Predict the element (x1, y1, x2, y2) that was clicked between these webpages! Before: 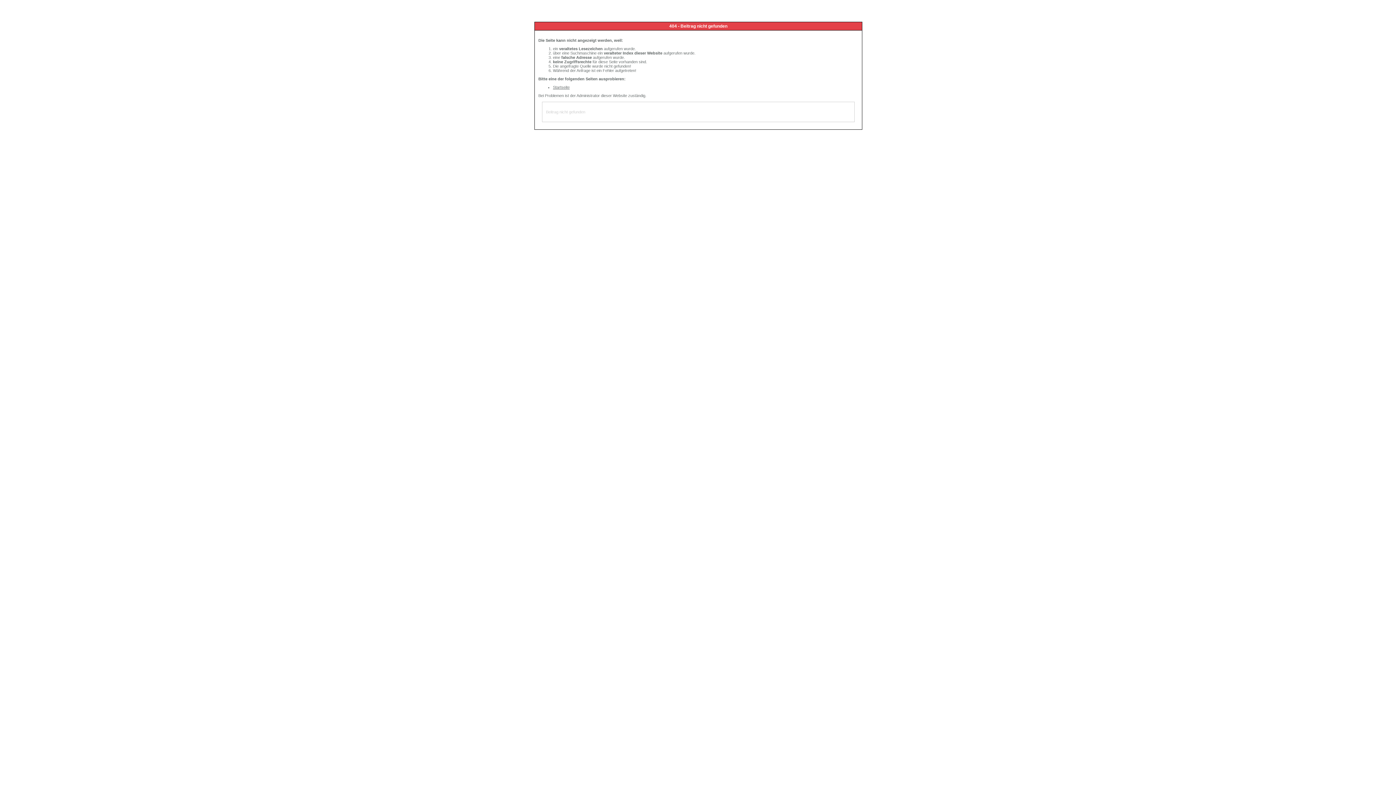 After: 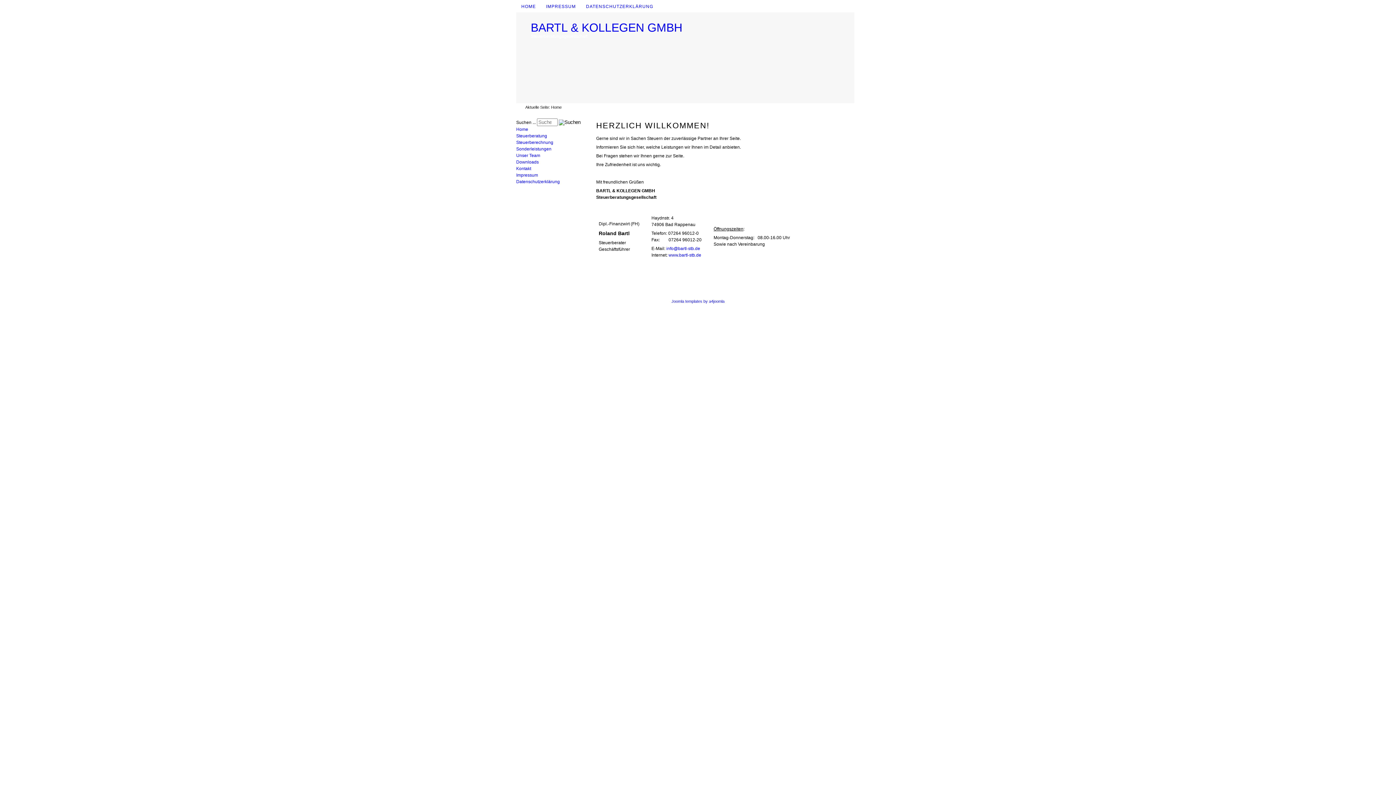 Action: bbox: (553, 85, 569, 89) label: Startseite